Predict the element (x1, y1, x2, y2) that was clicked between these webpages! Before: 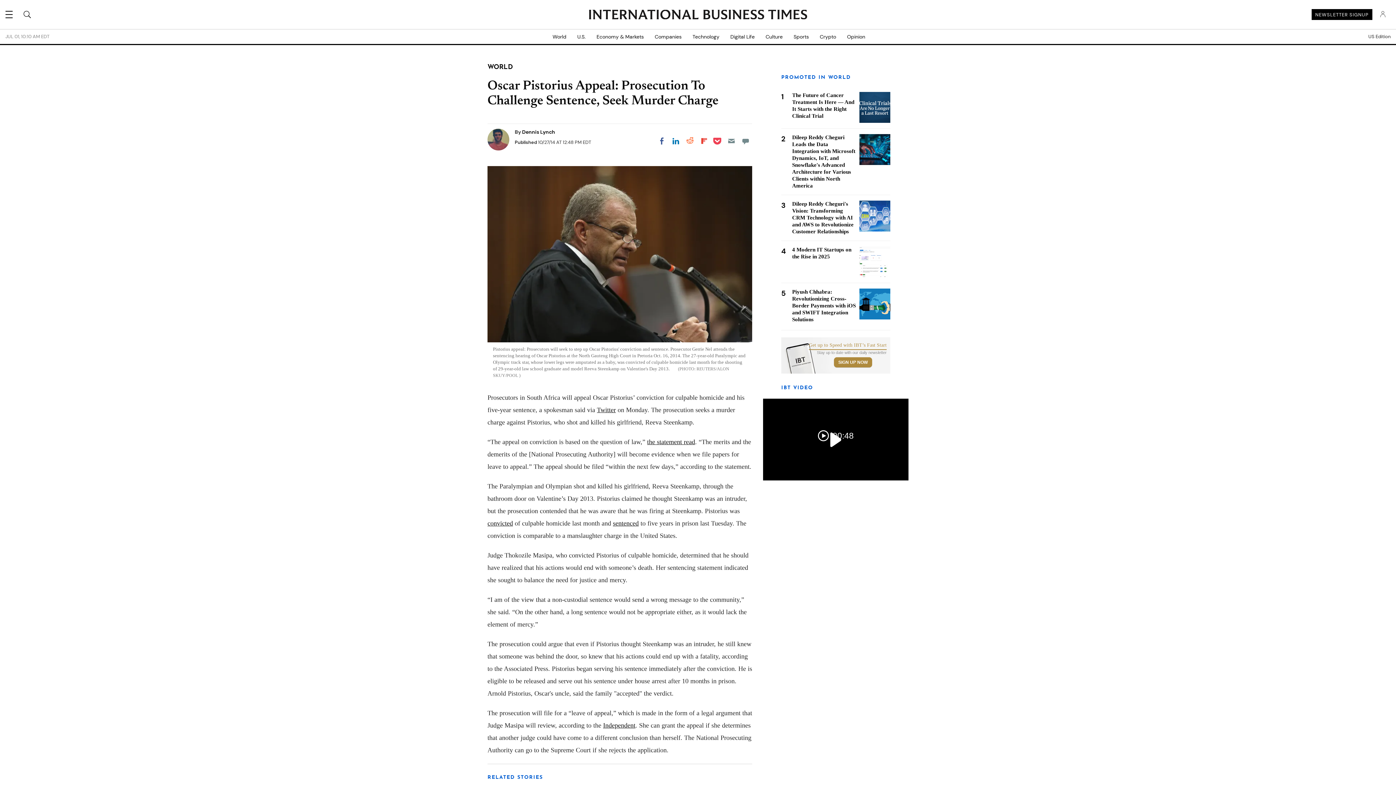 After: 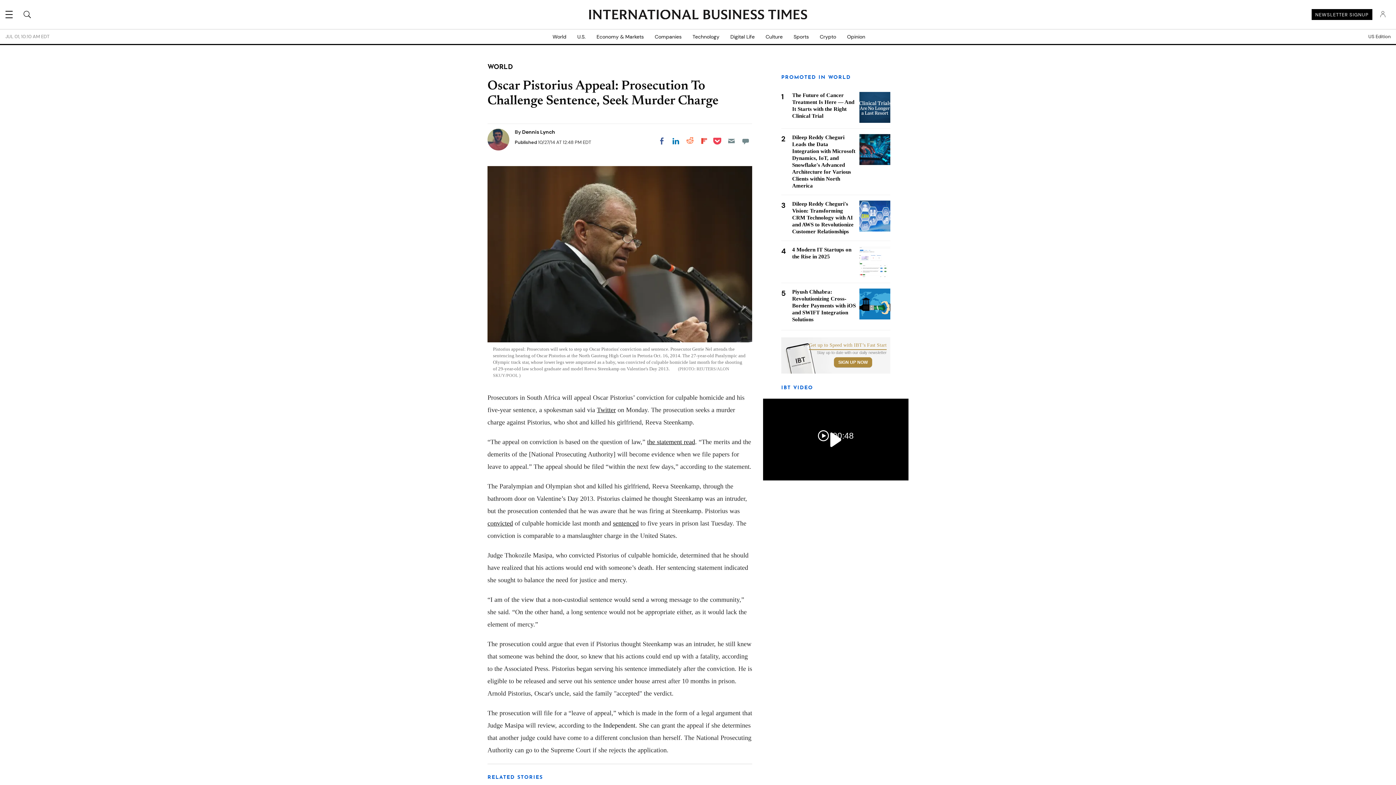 Action: label: Independent bbox: (603, 722, 635, 729)